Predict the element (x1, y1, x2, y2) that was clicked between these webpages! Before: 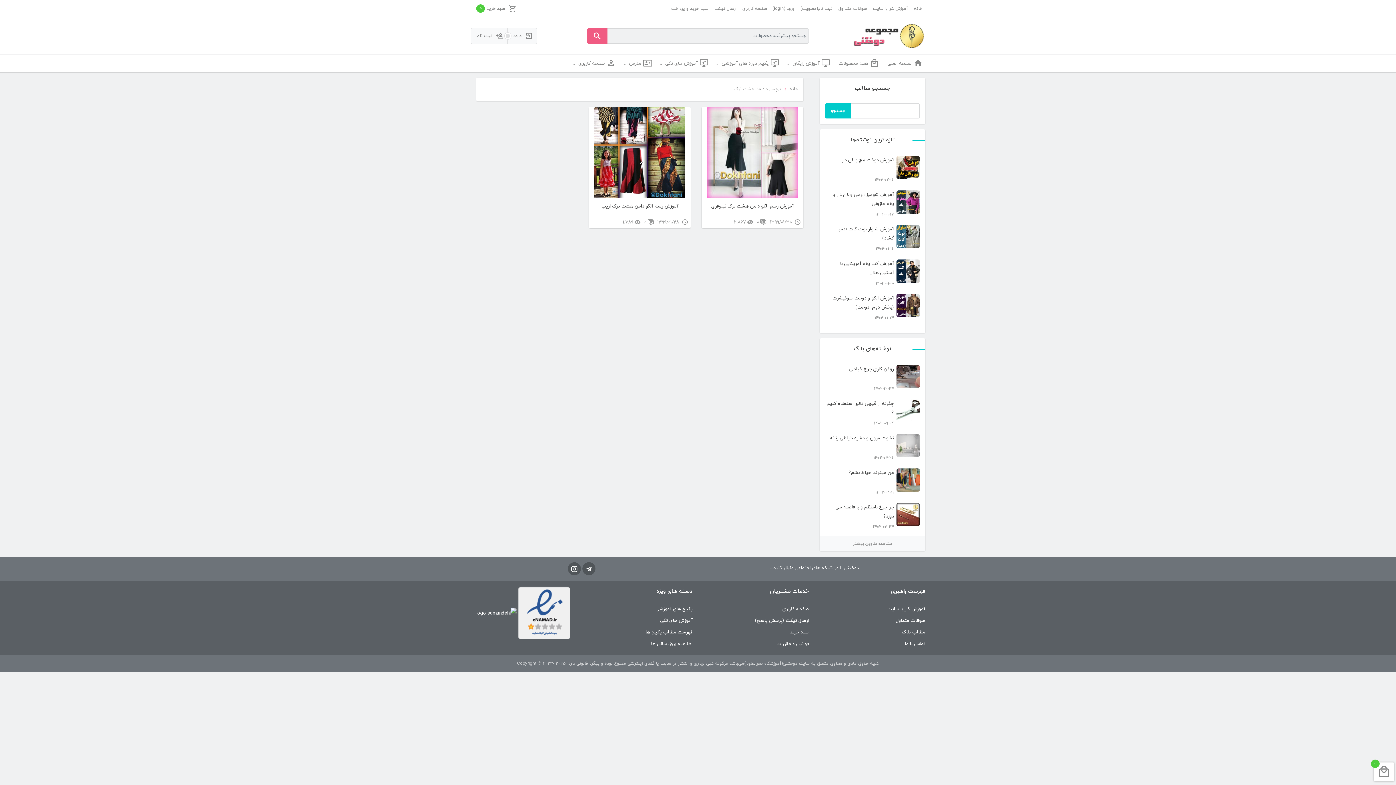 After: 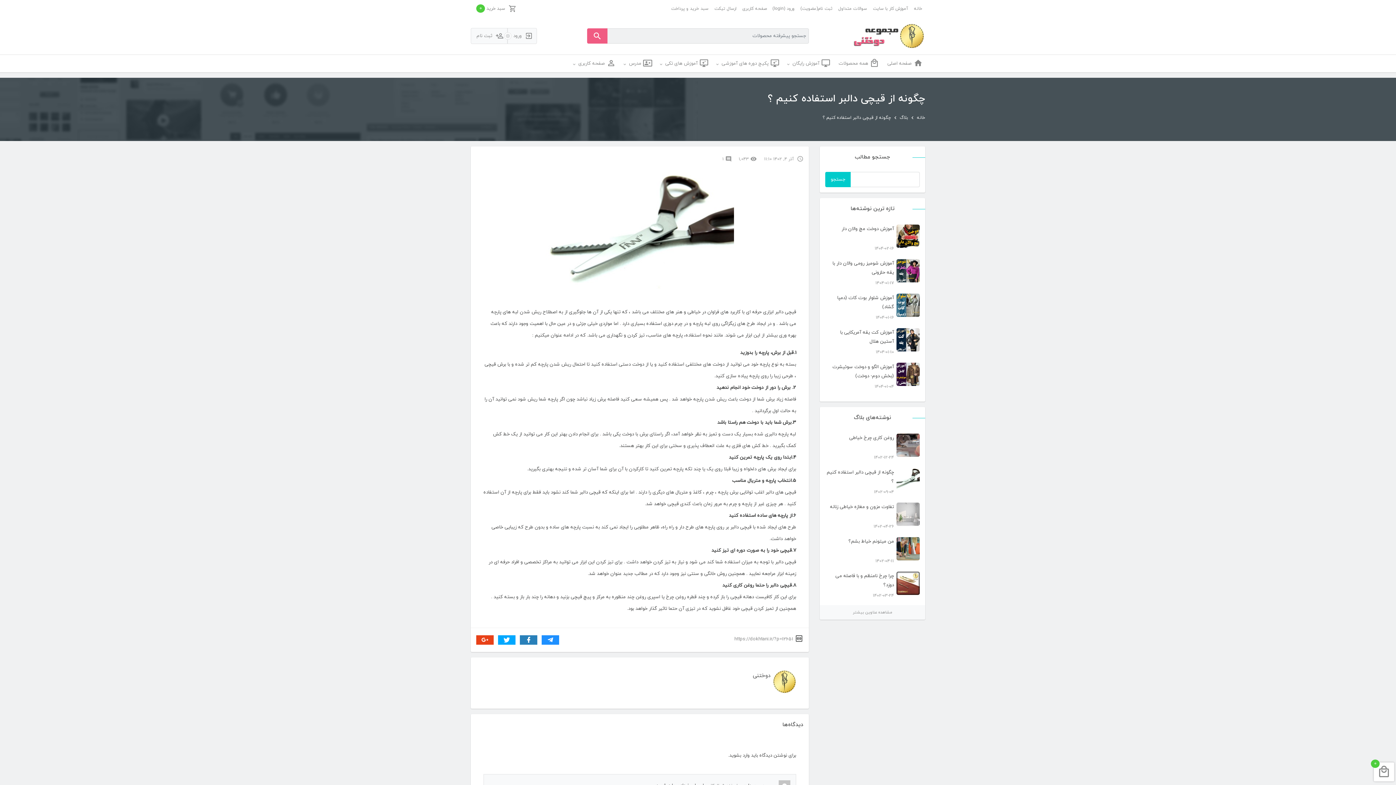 Action: bbox: (825, 399, 920, 429) label: چگونه از قیچی دالبر استفاده کنیم ؟
1402-09-04